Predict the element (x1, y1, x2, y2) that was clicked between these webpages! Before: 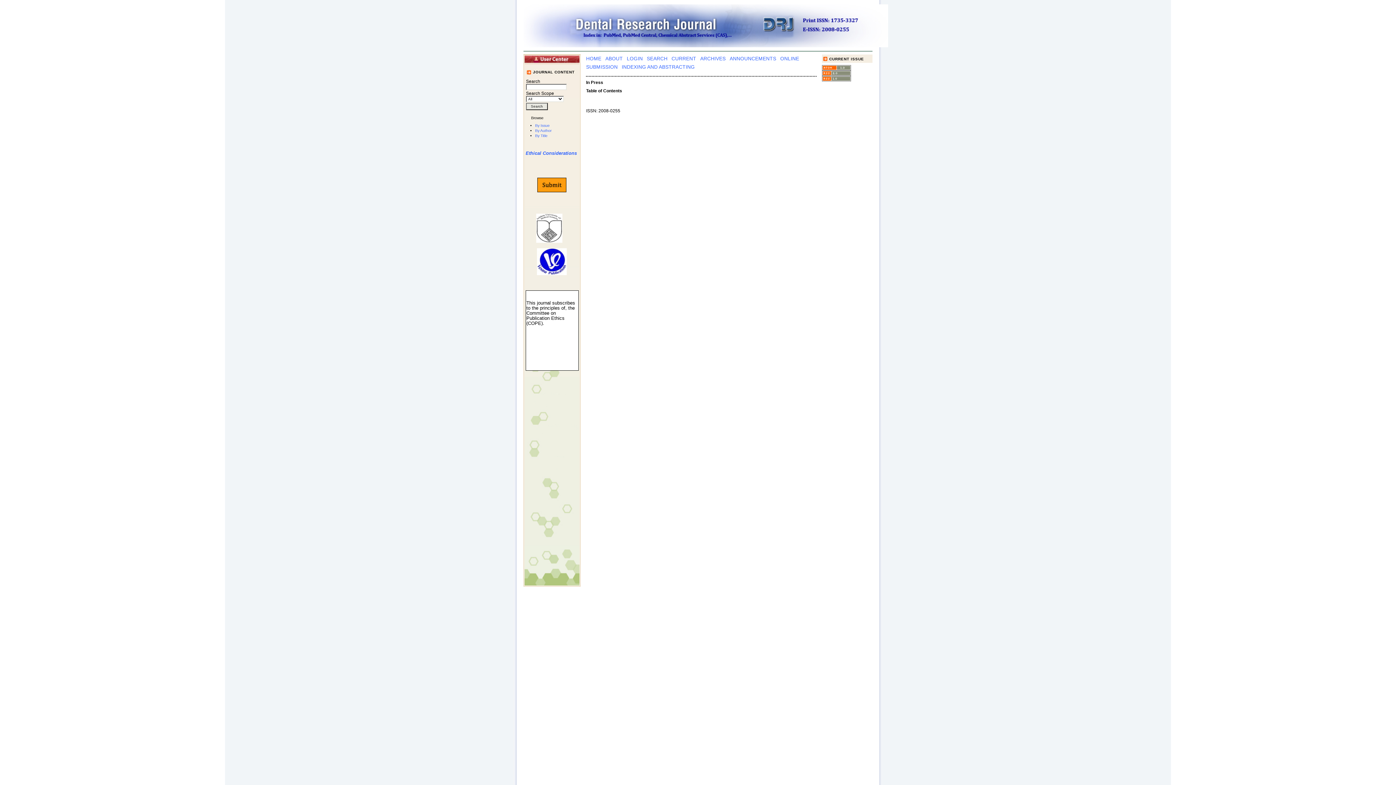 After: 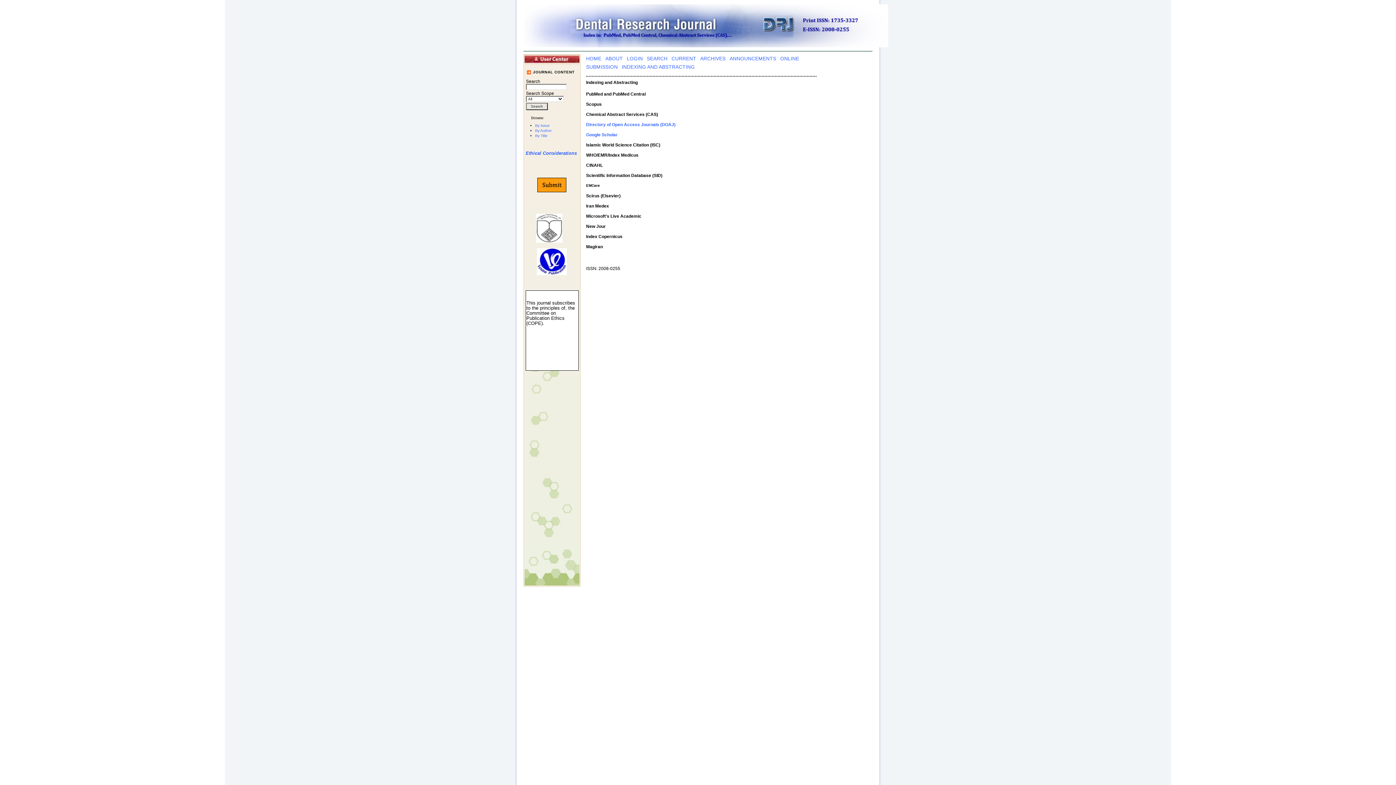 Action: bbox: (621, 64, 695, 69) label: INDEXING AND ABSTRACTING